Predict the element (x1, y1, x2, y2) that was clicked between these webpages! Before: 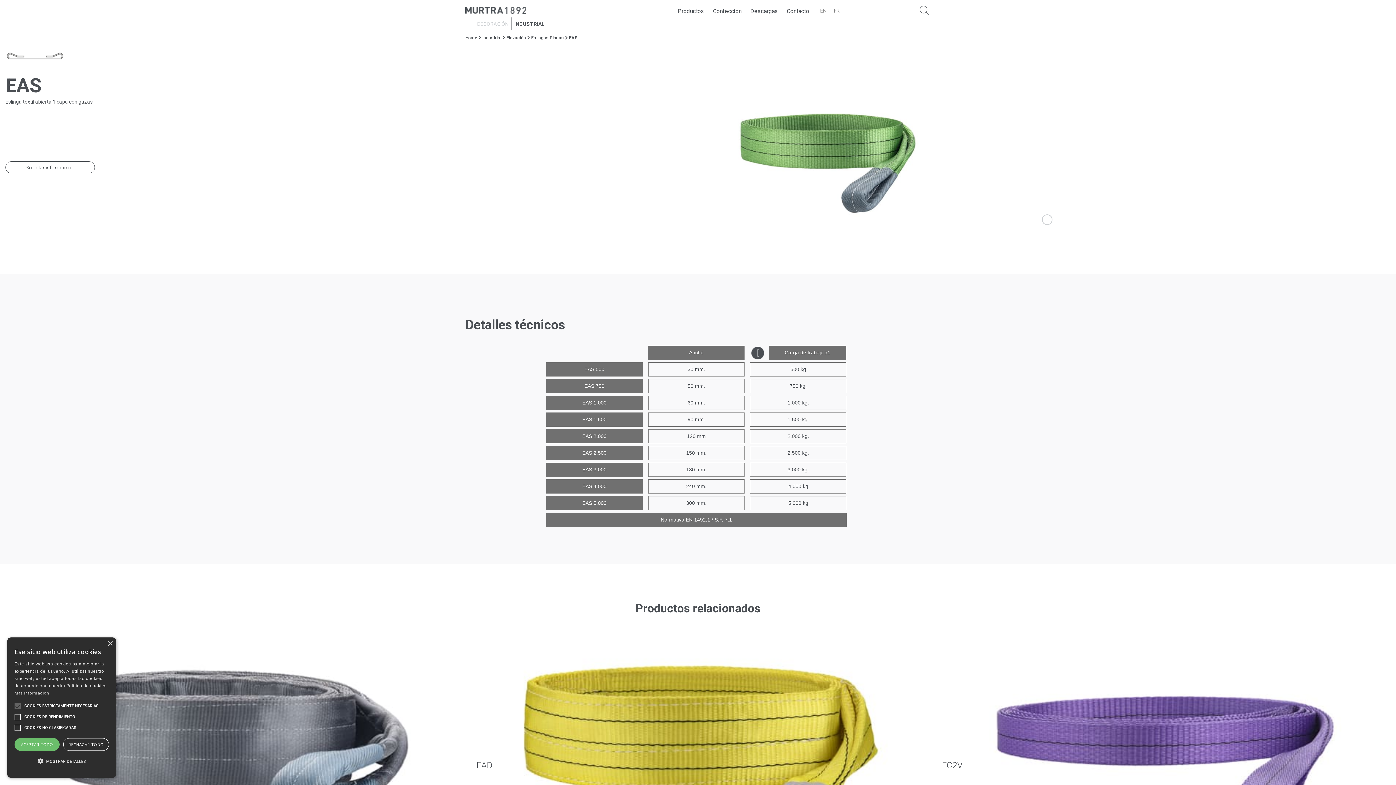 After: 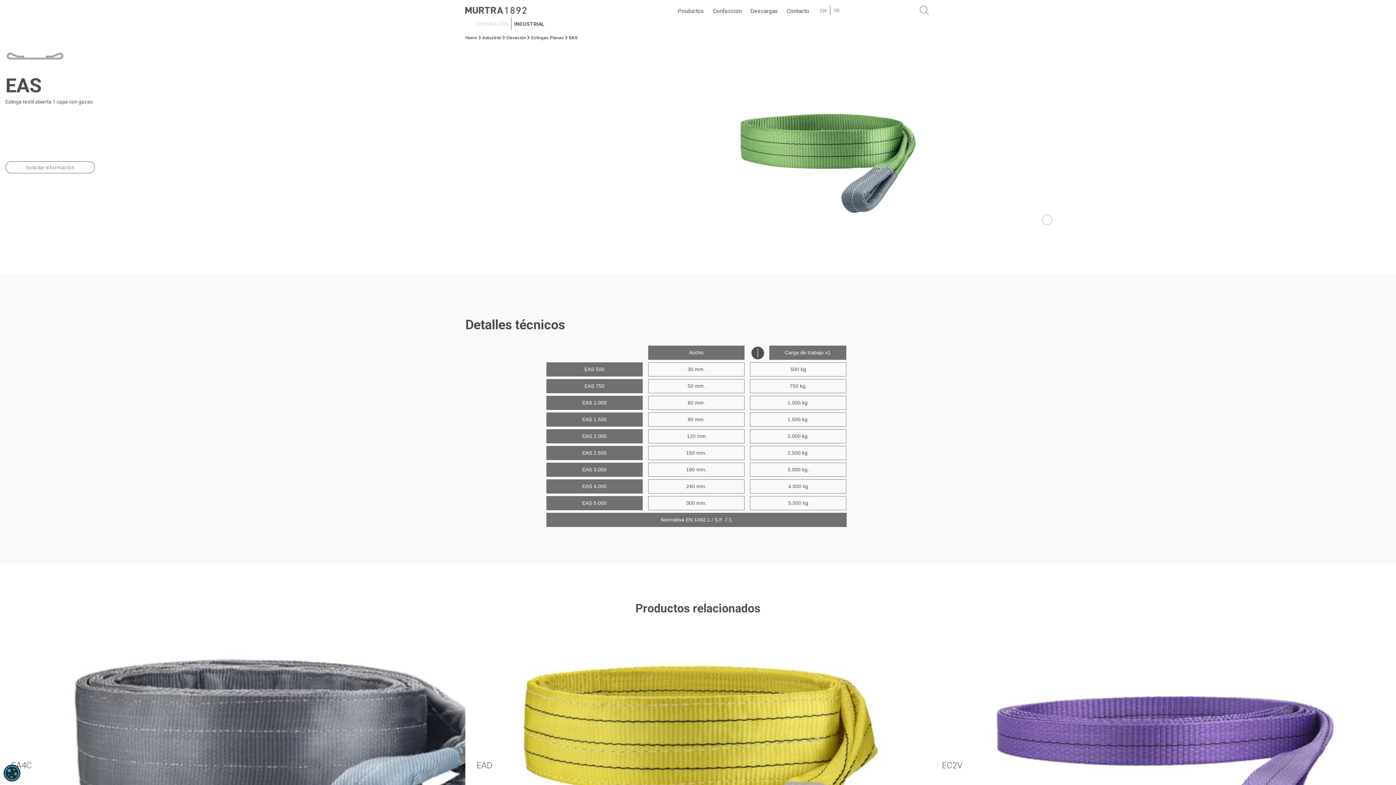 Action: label: Close bbox: (107, 641, 112, 646)